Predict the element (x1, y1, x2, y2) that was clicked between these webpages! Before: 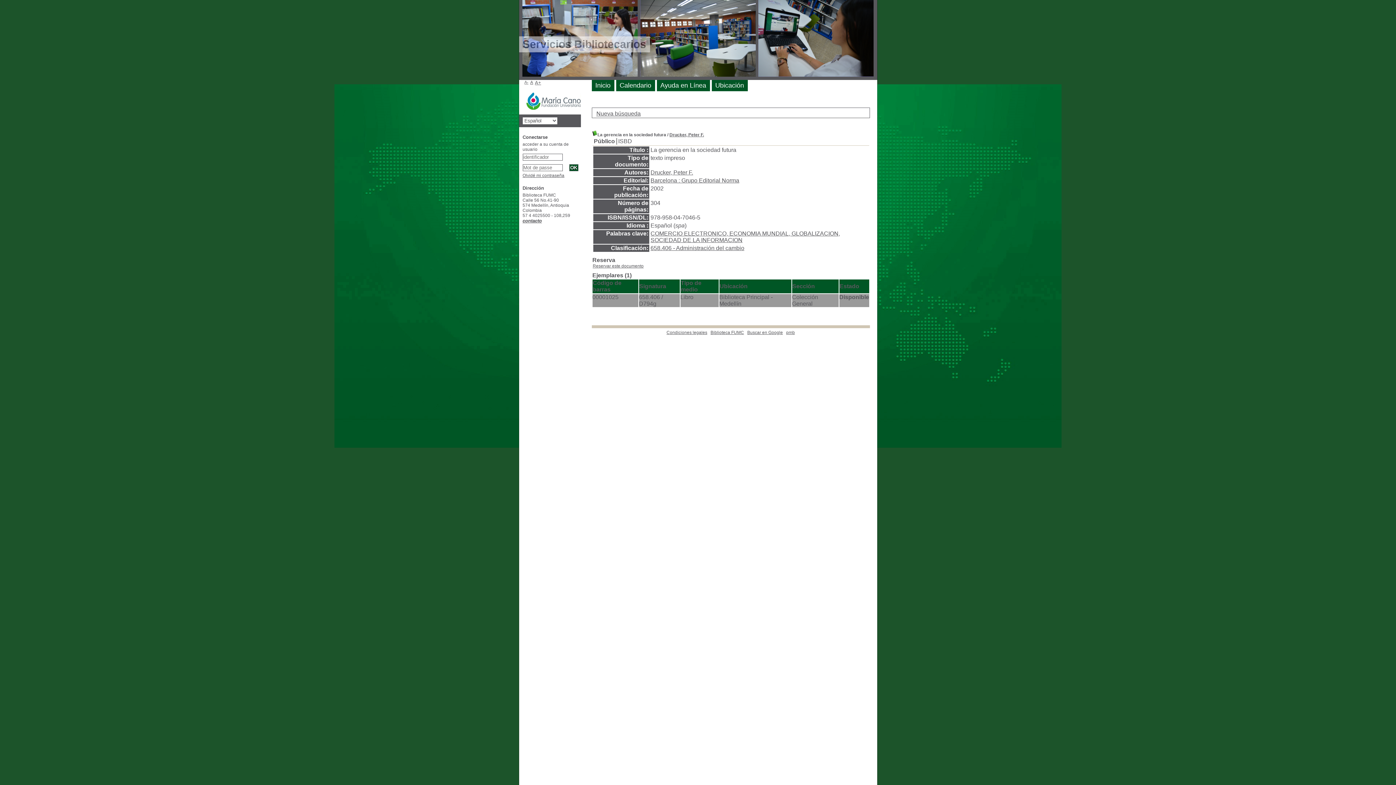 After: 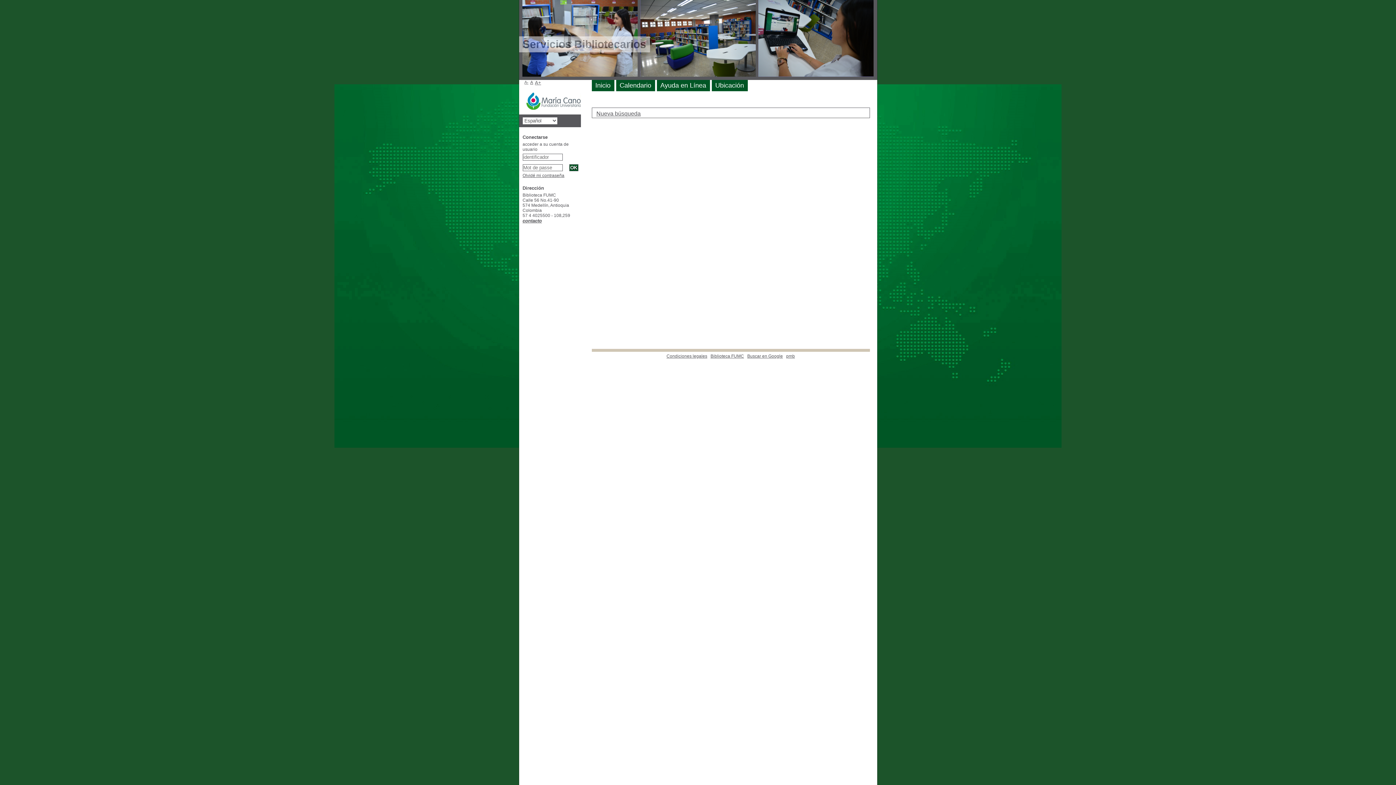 Action: label: Calendario bbox: (619, 81, 651, 89)